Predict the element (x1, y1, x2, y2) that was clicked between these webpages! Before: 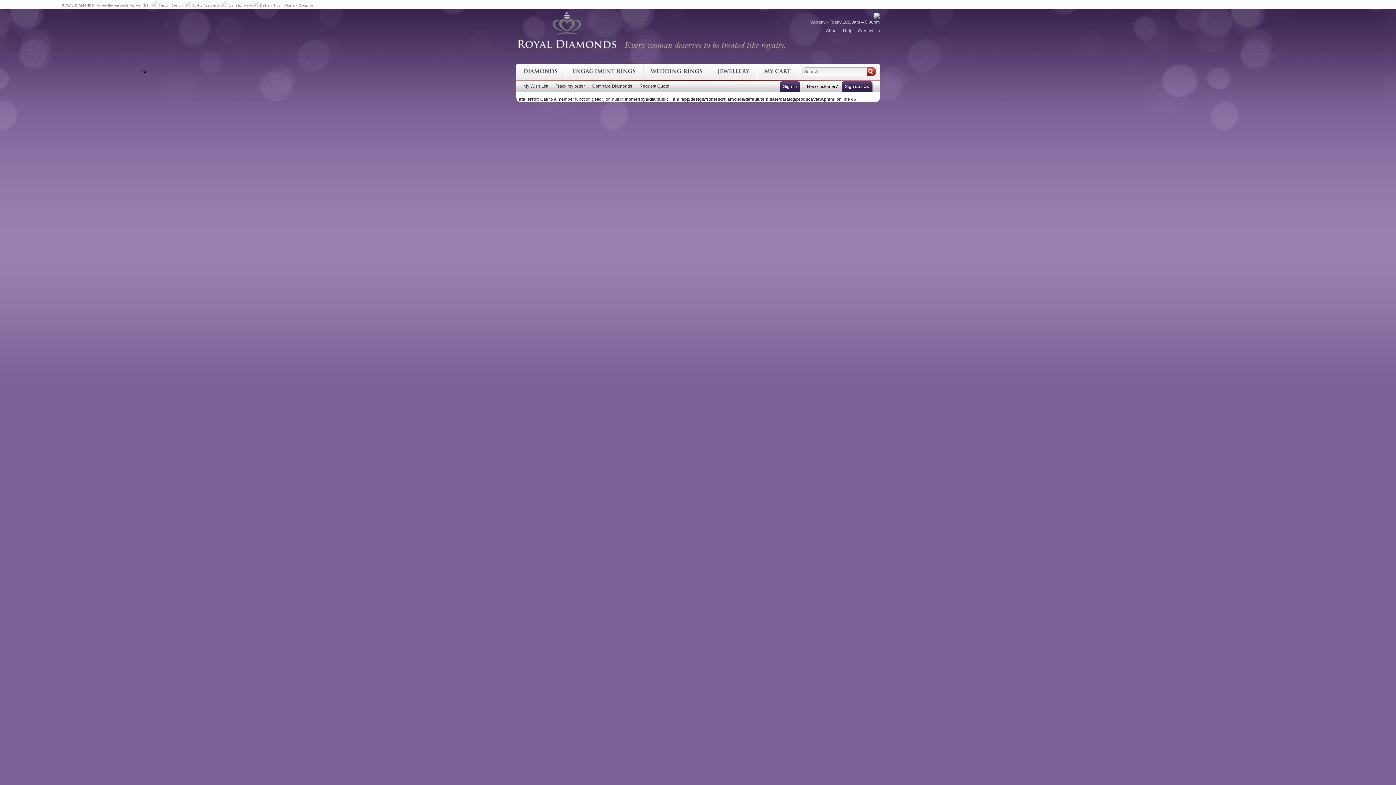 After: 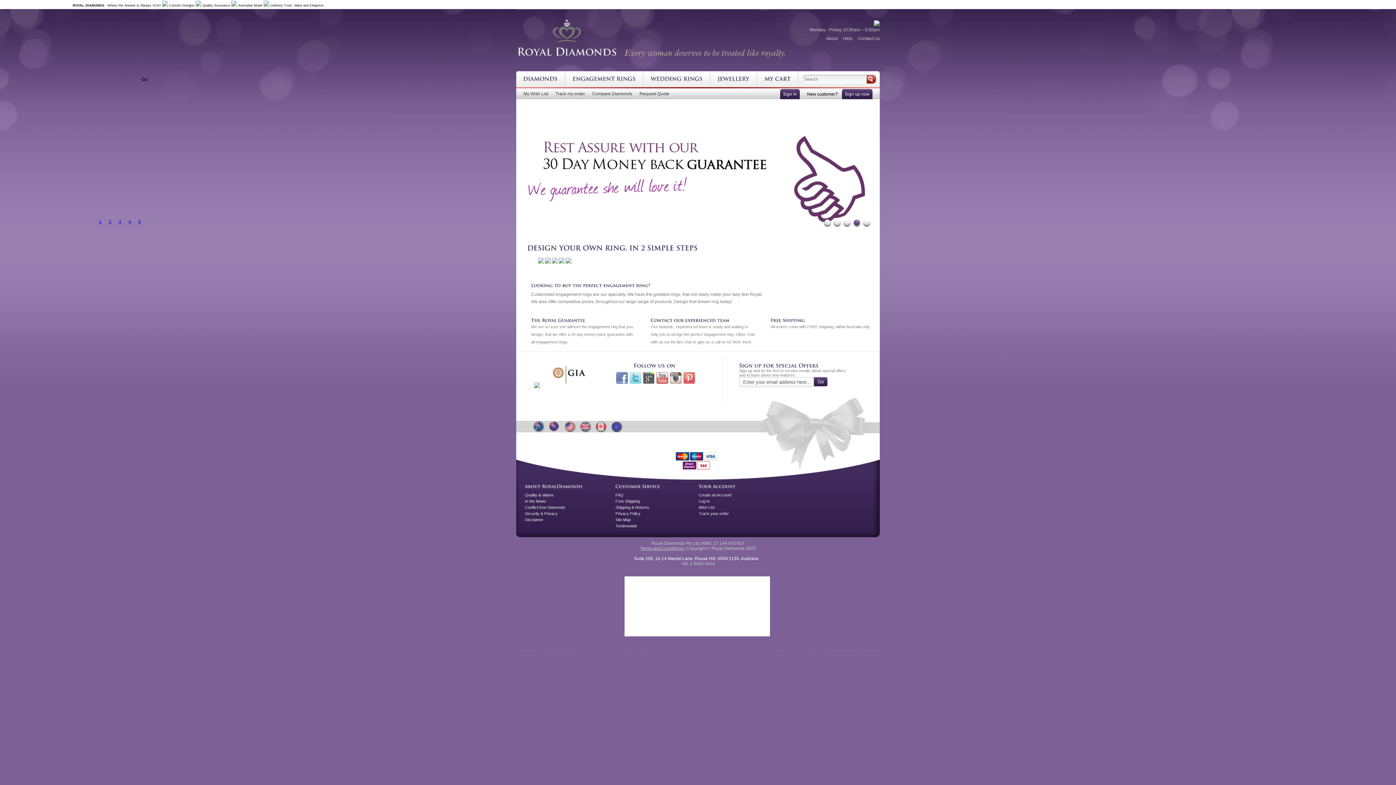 Action: bbox: (516, 10, 618, 49)